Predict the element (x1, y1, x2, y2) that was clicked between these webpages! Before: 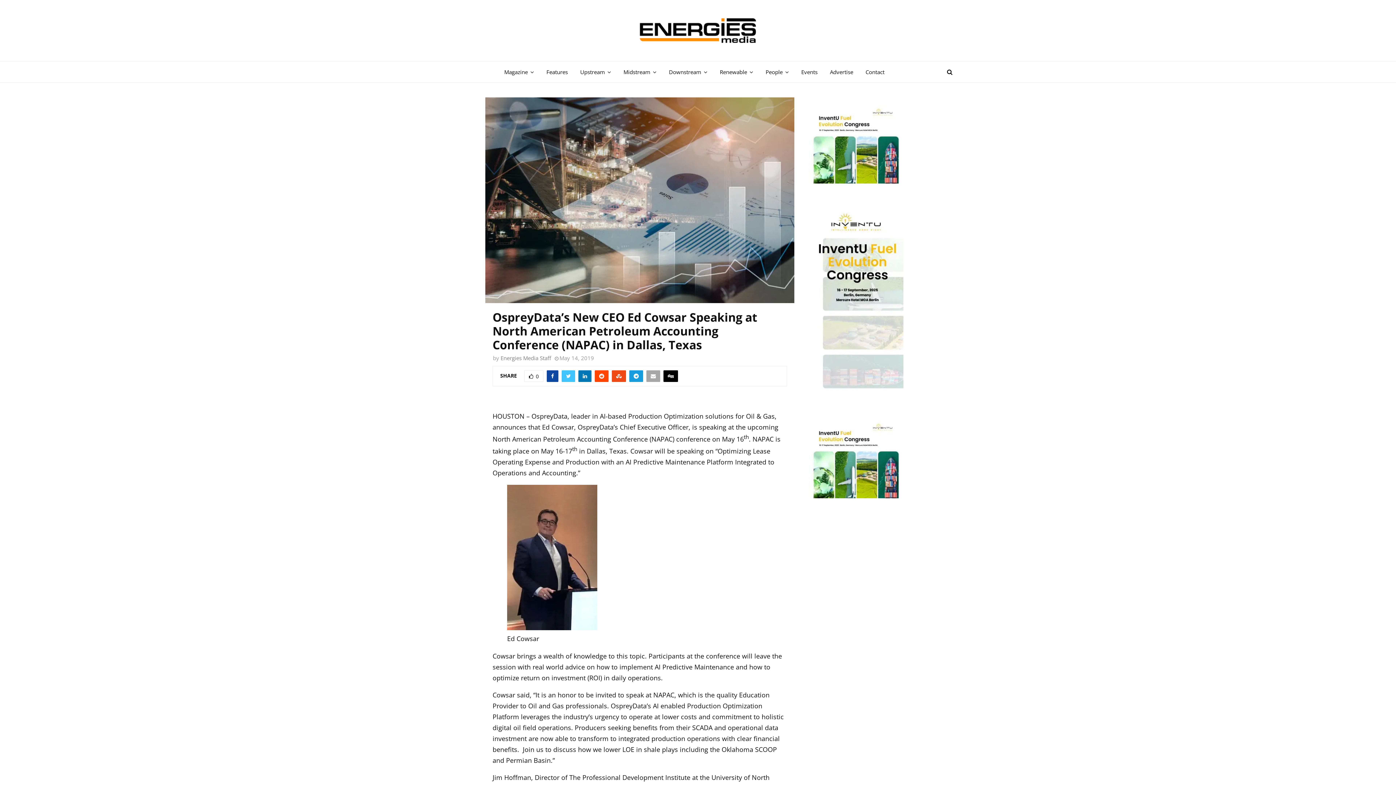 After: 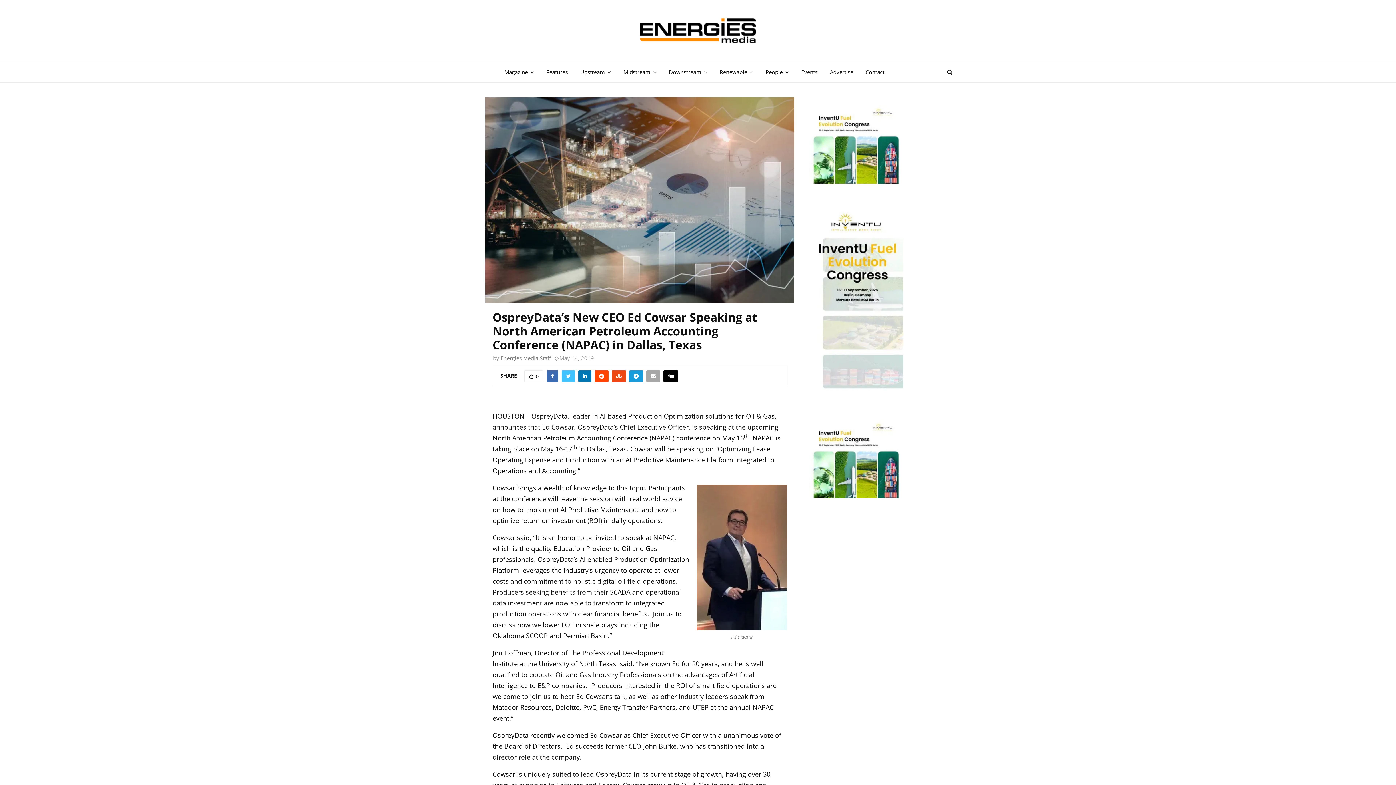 Action: bbox: (546, 370, 558, 382)